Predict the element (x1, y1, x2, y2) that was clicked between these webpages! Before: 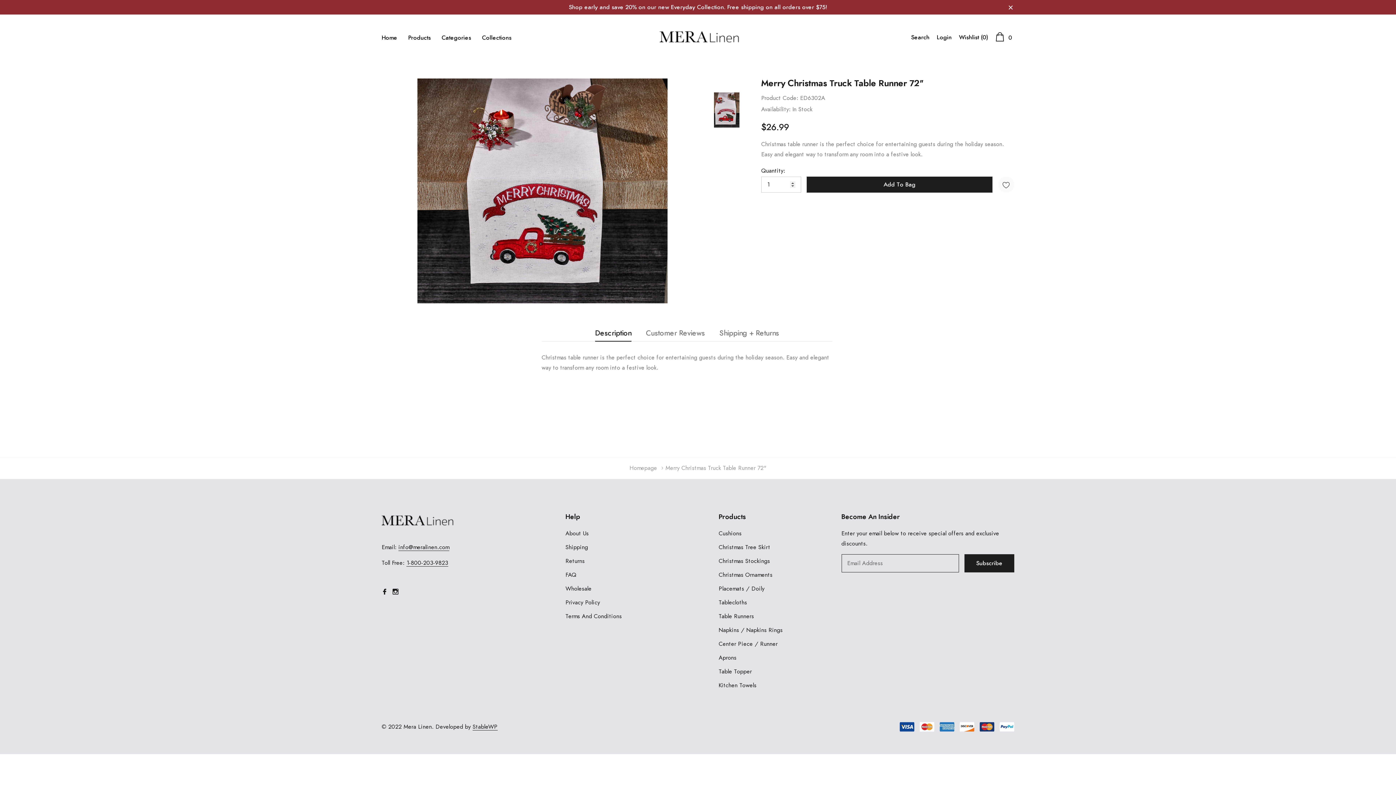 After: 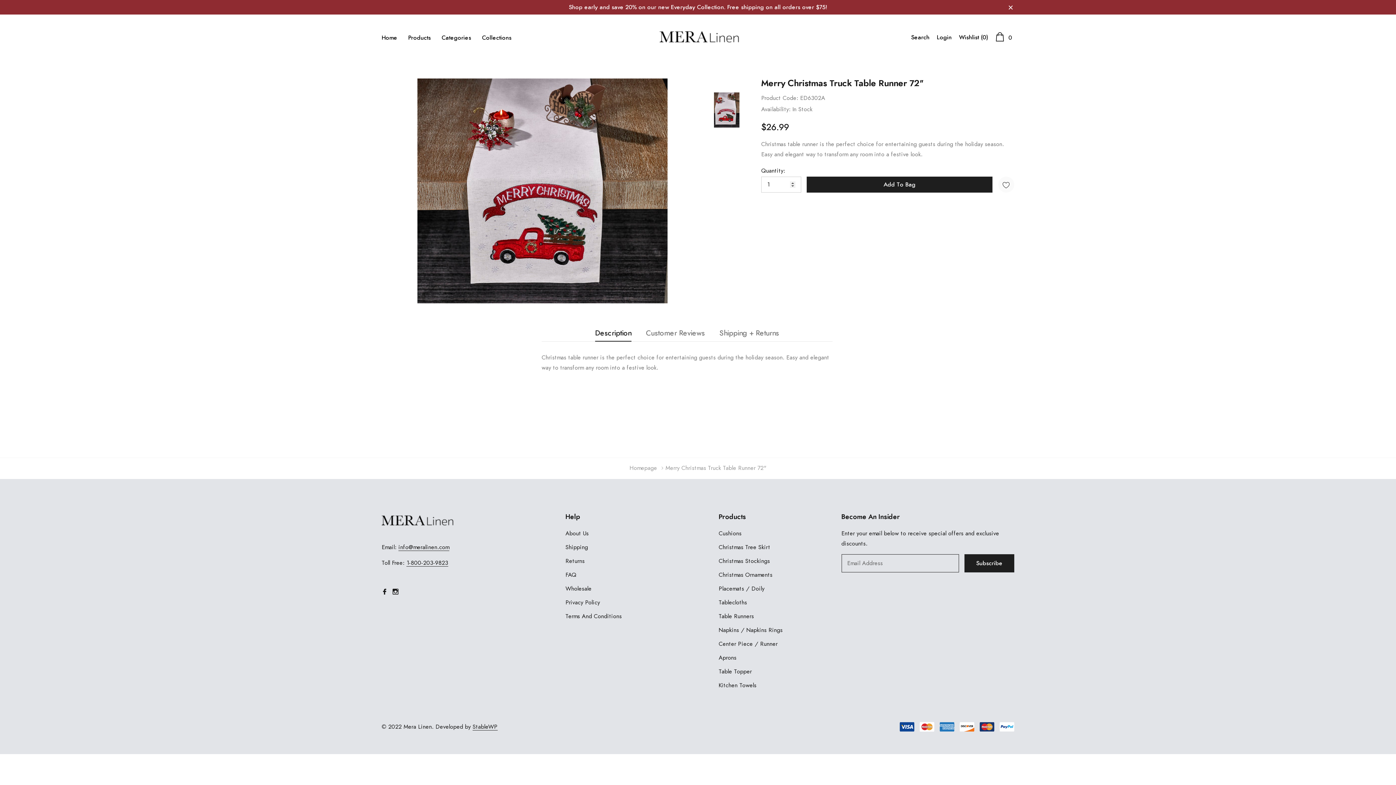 Action: bbox: (390, 586, 401, 597) label: link